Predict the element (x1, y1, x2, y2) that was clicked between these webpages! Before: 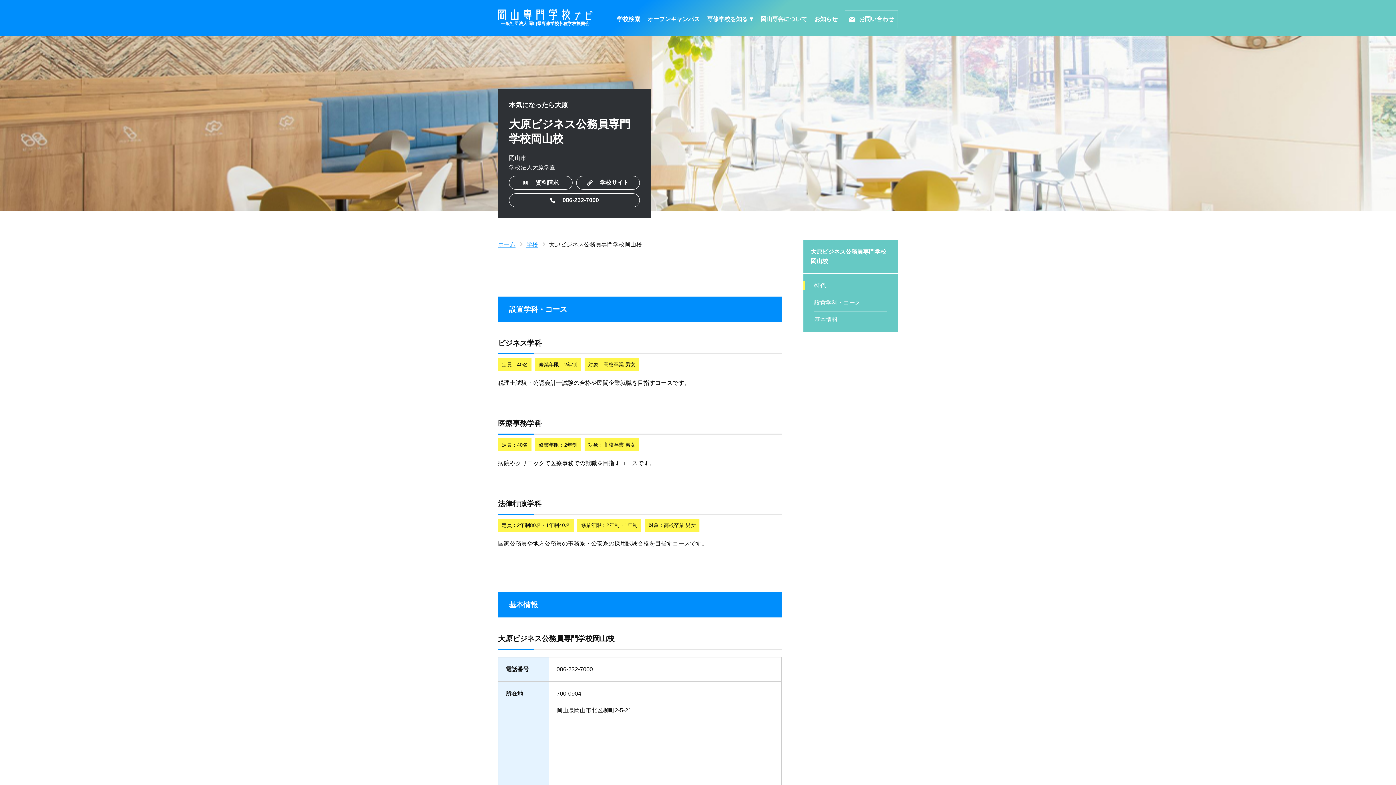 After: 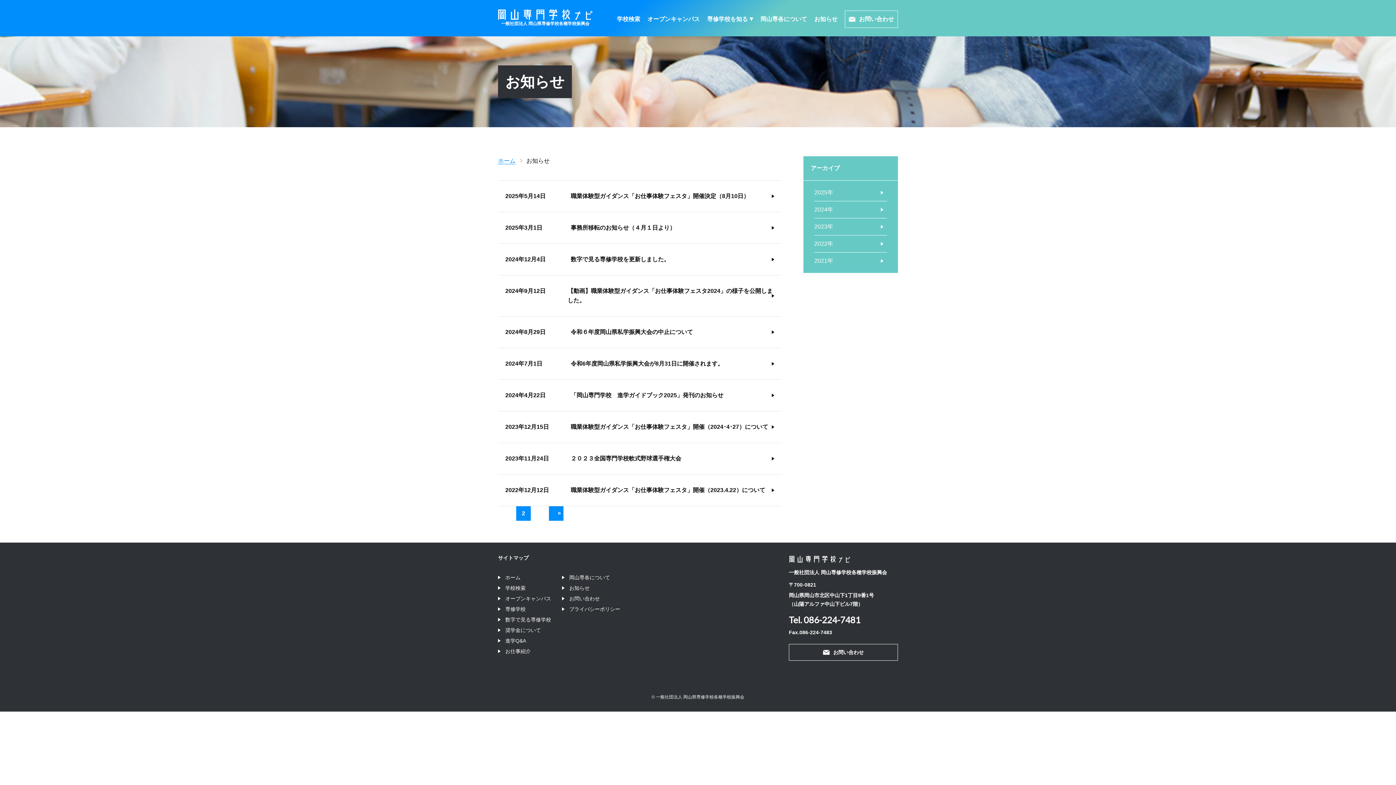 Action: label: お知らせ bbox: (814, 9, 837, 29)